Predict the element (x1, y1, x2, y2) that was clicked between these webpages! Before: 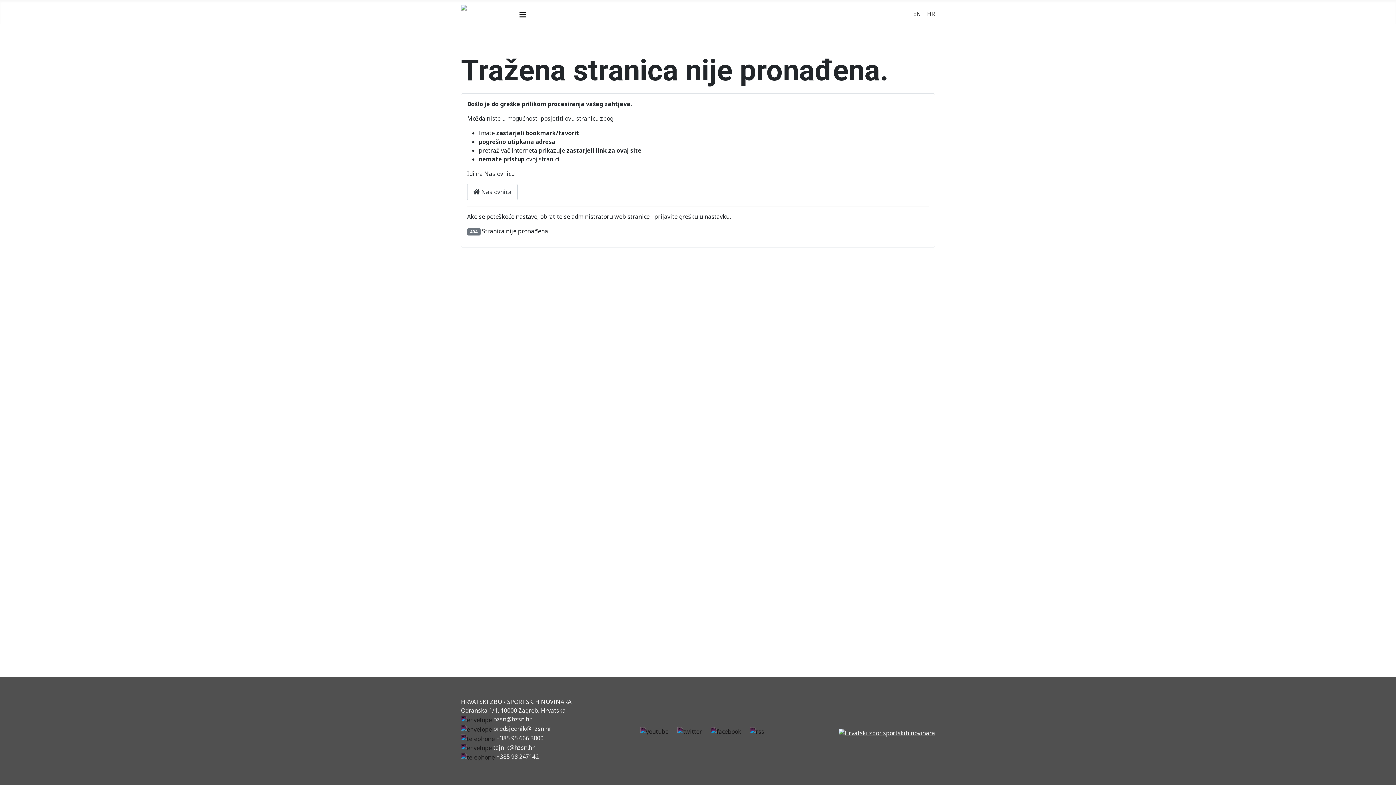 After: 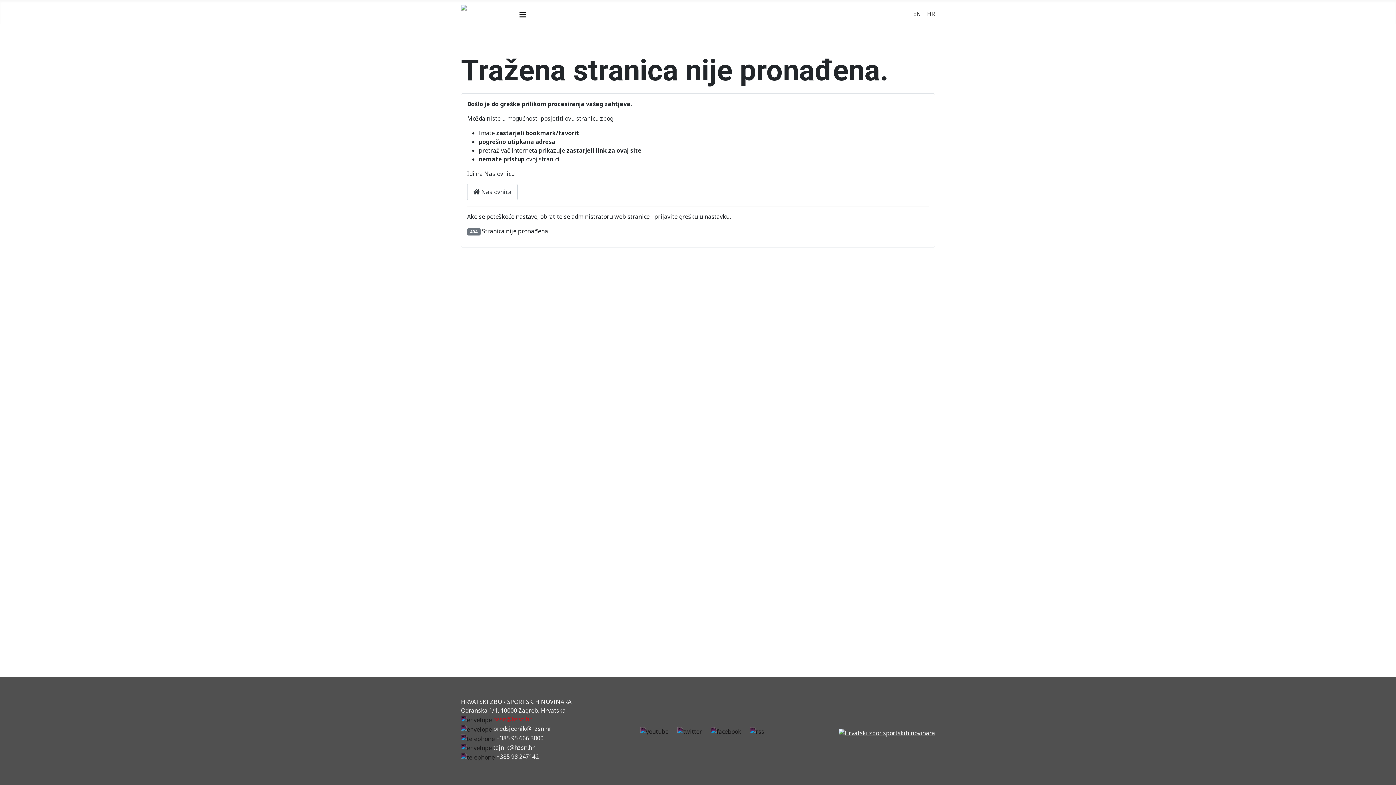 Action: label: hzsn@hzsn.hr bbox: (493, 715, 532, 723)